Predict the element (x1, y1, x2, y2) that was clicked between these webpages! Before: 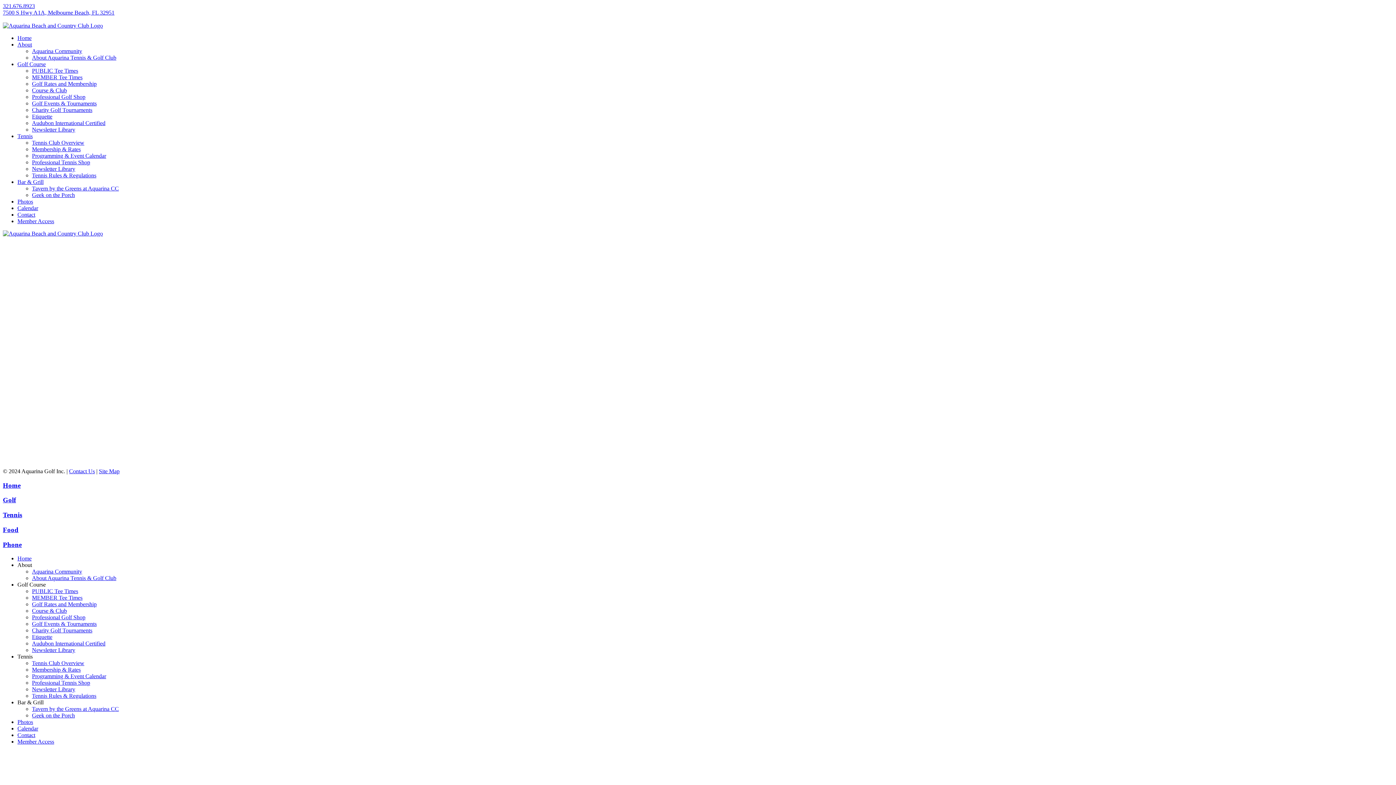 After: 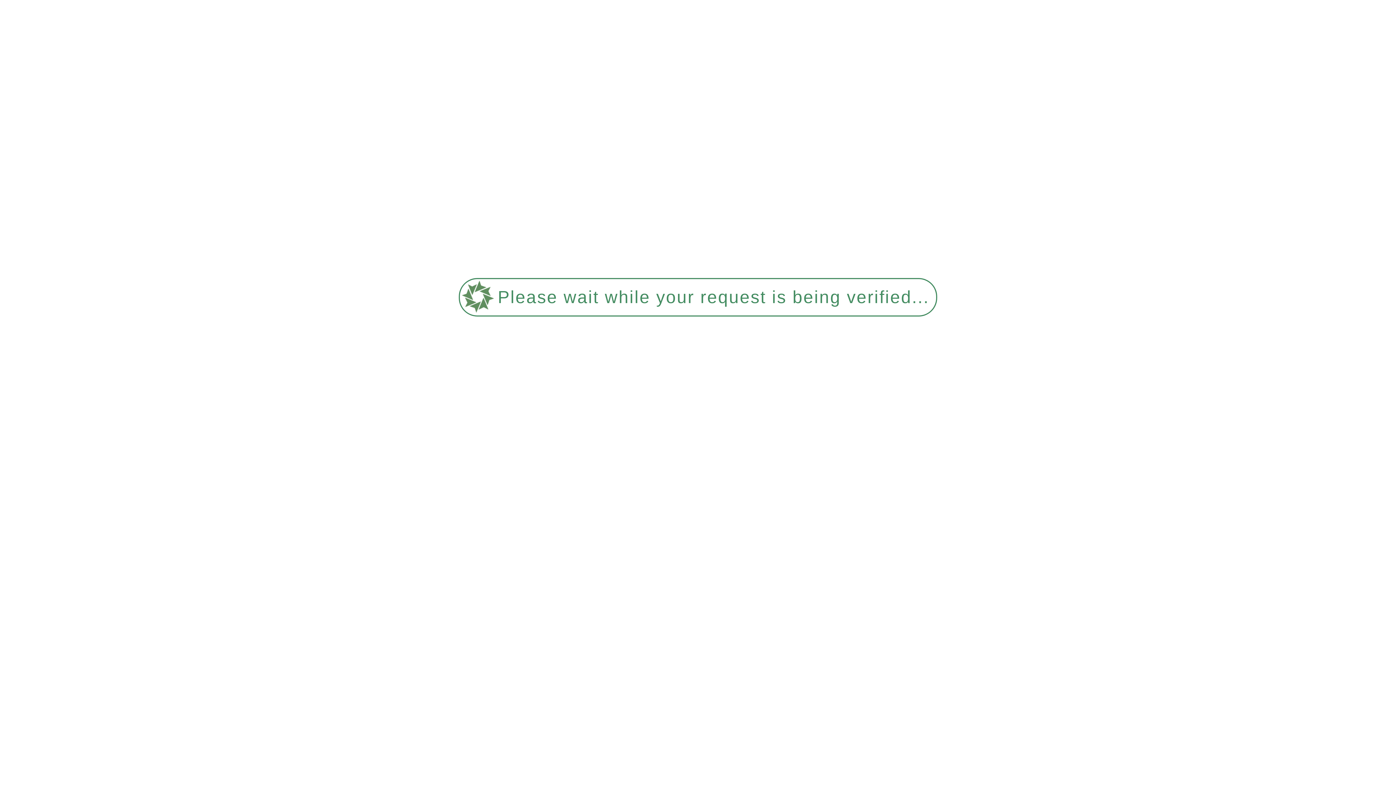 Action: label: Home bbox: (17, 34, 31, 41)